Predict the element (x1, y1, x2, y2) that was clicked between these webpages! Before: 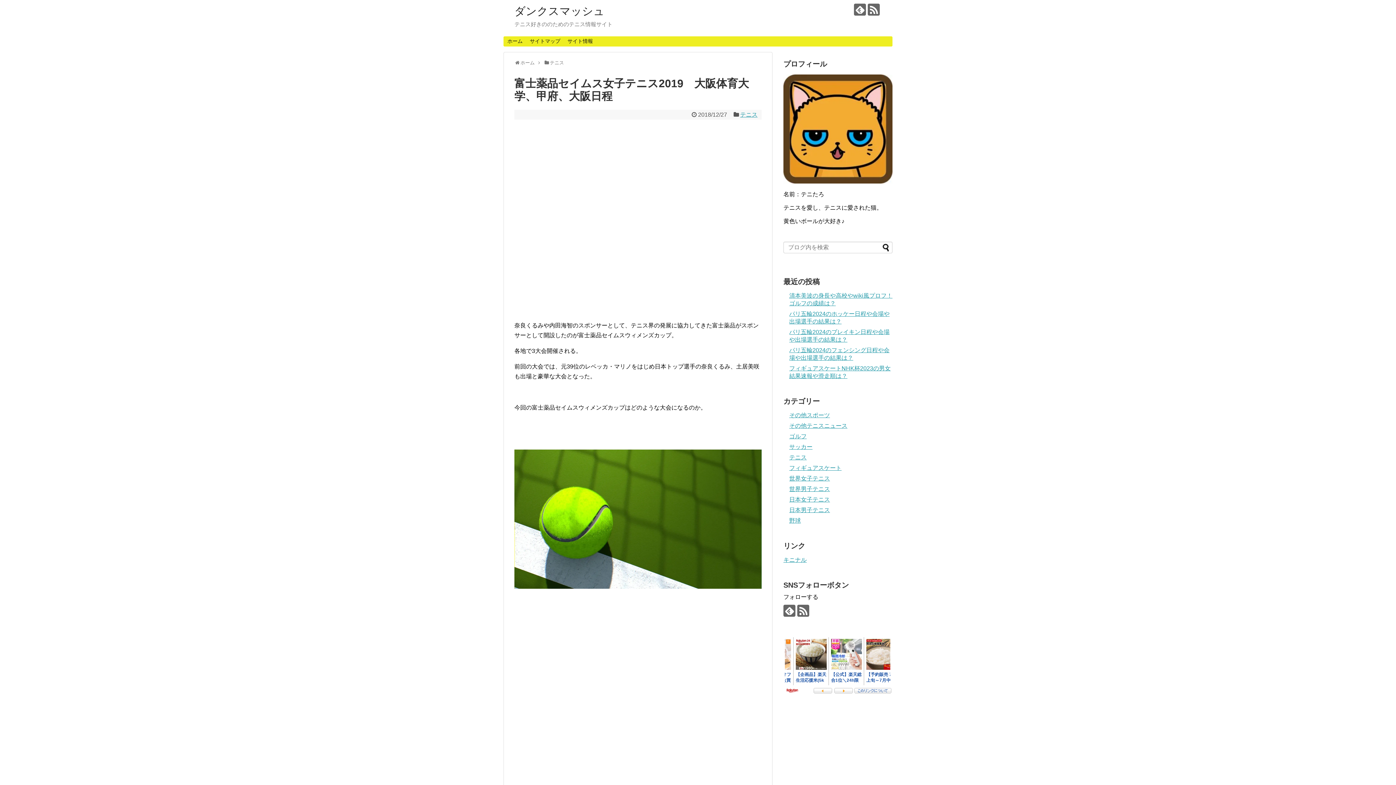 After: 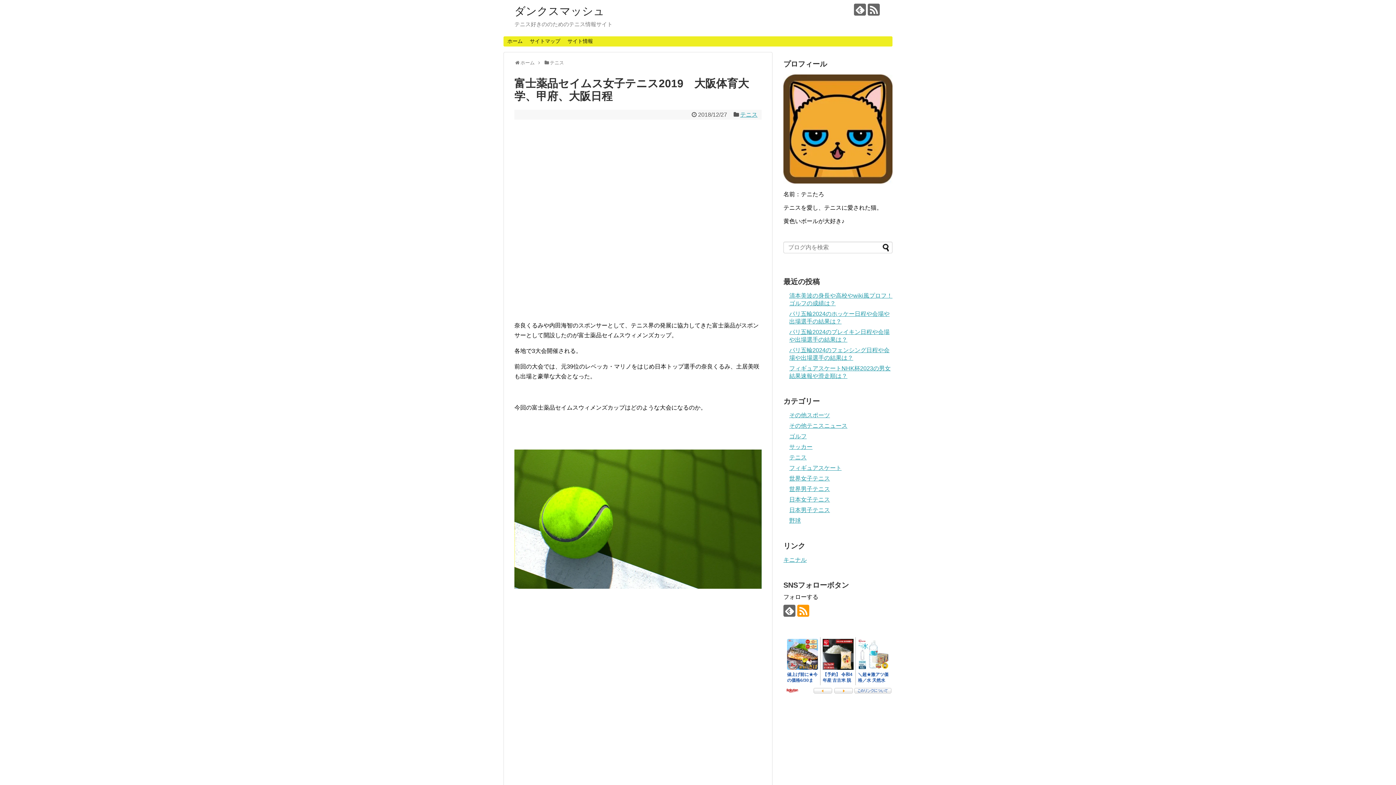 Action: bbox: (797, 605, 809, 617)